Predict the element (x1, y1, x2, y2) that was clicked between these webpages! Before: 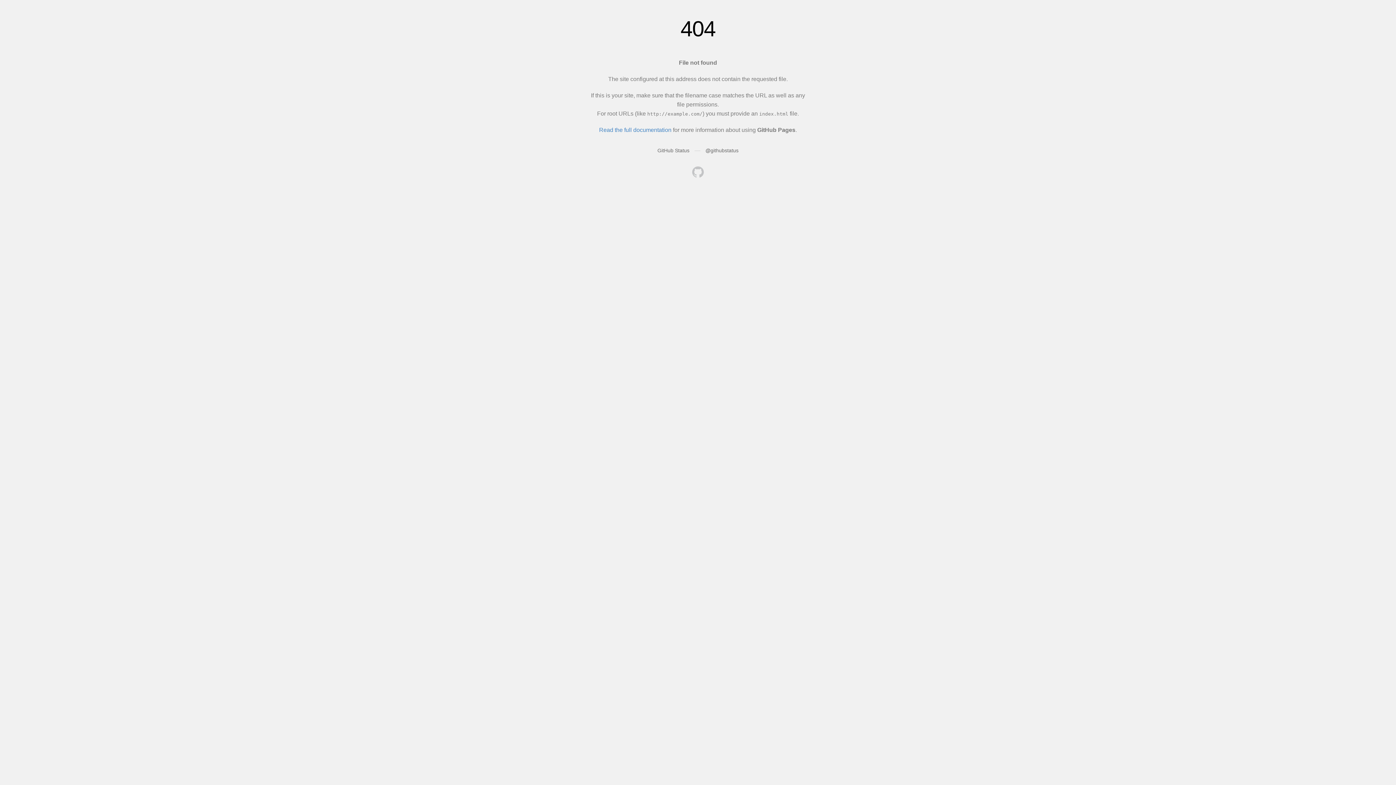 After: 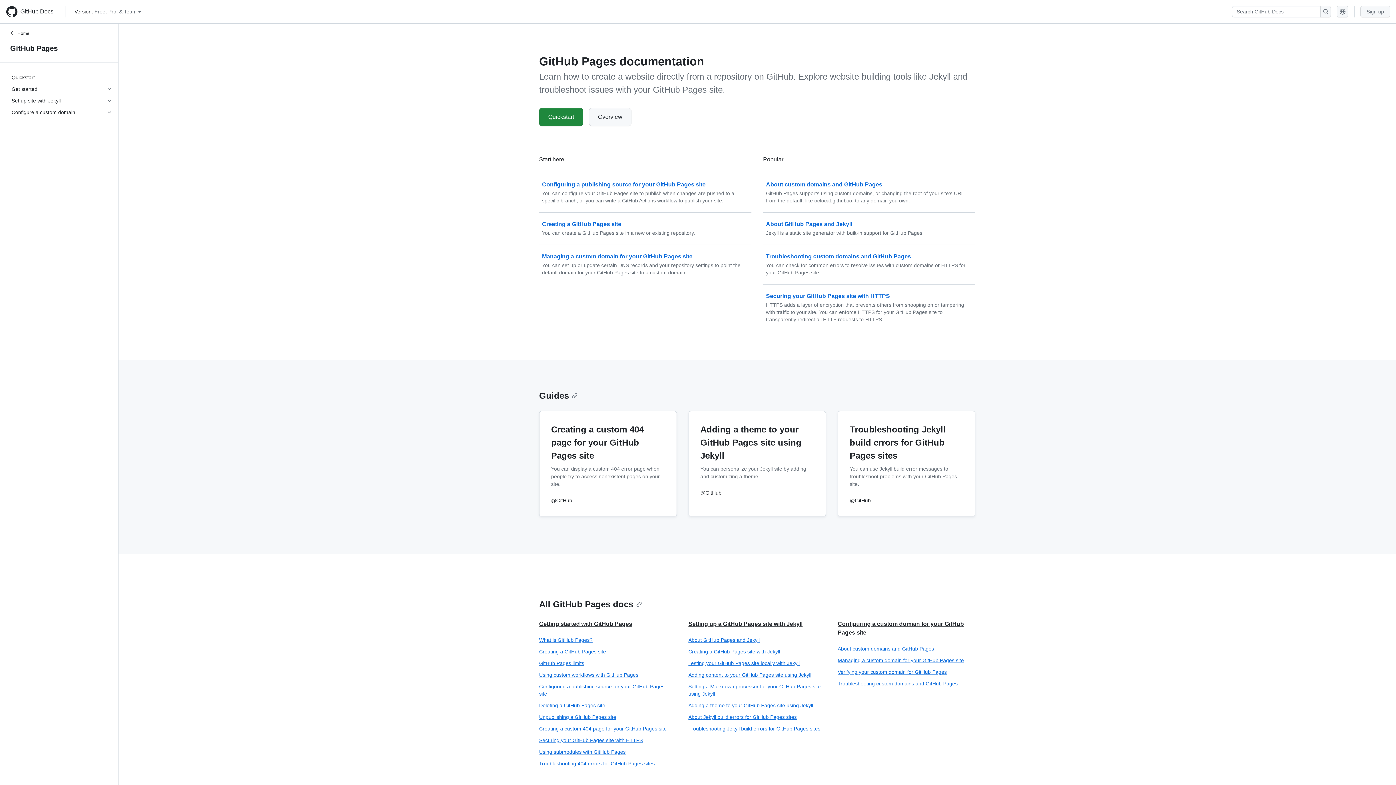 Action: label: Read the full documentation bbox: (599, 126, 671, 133)